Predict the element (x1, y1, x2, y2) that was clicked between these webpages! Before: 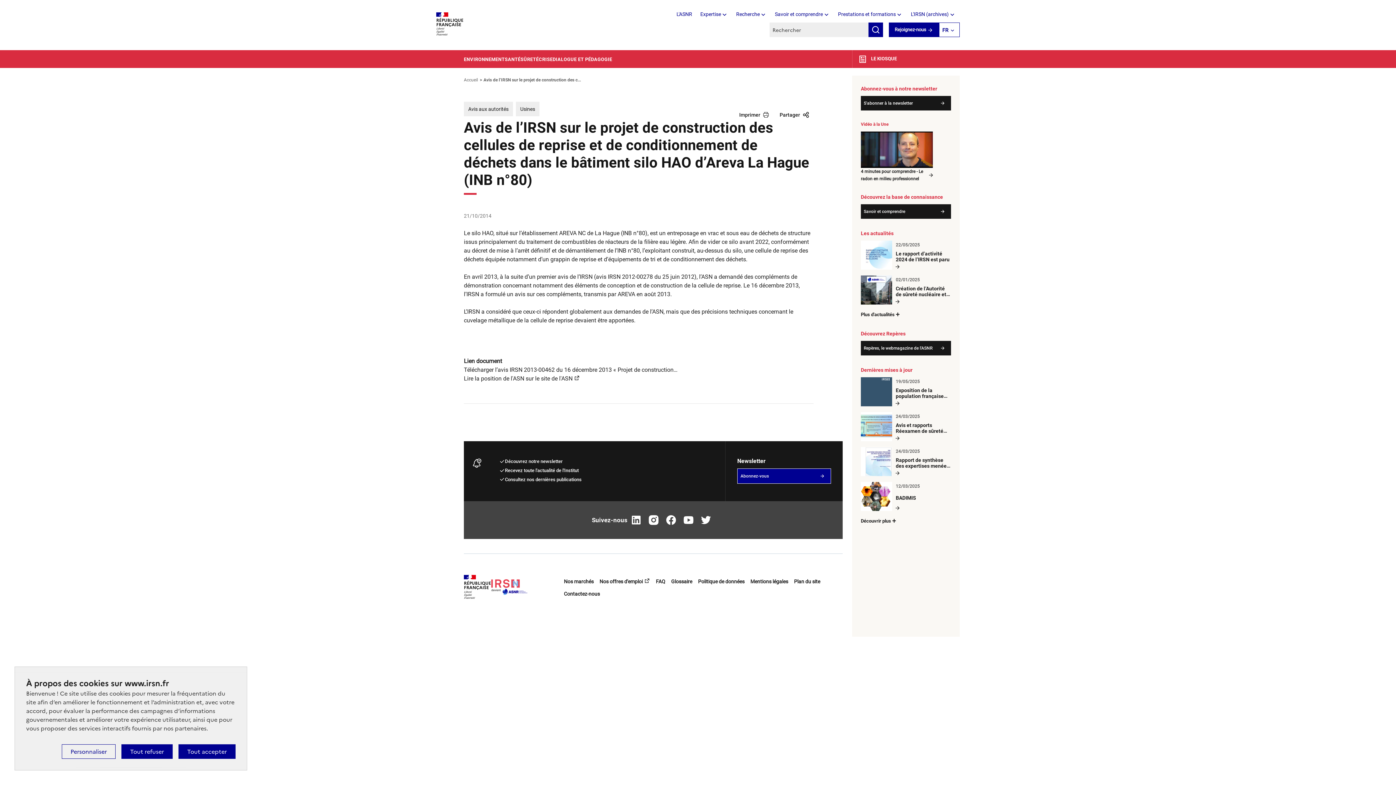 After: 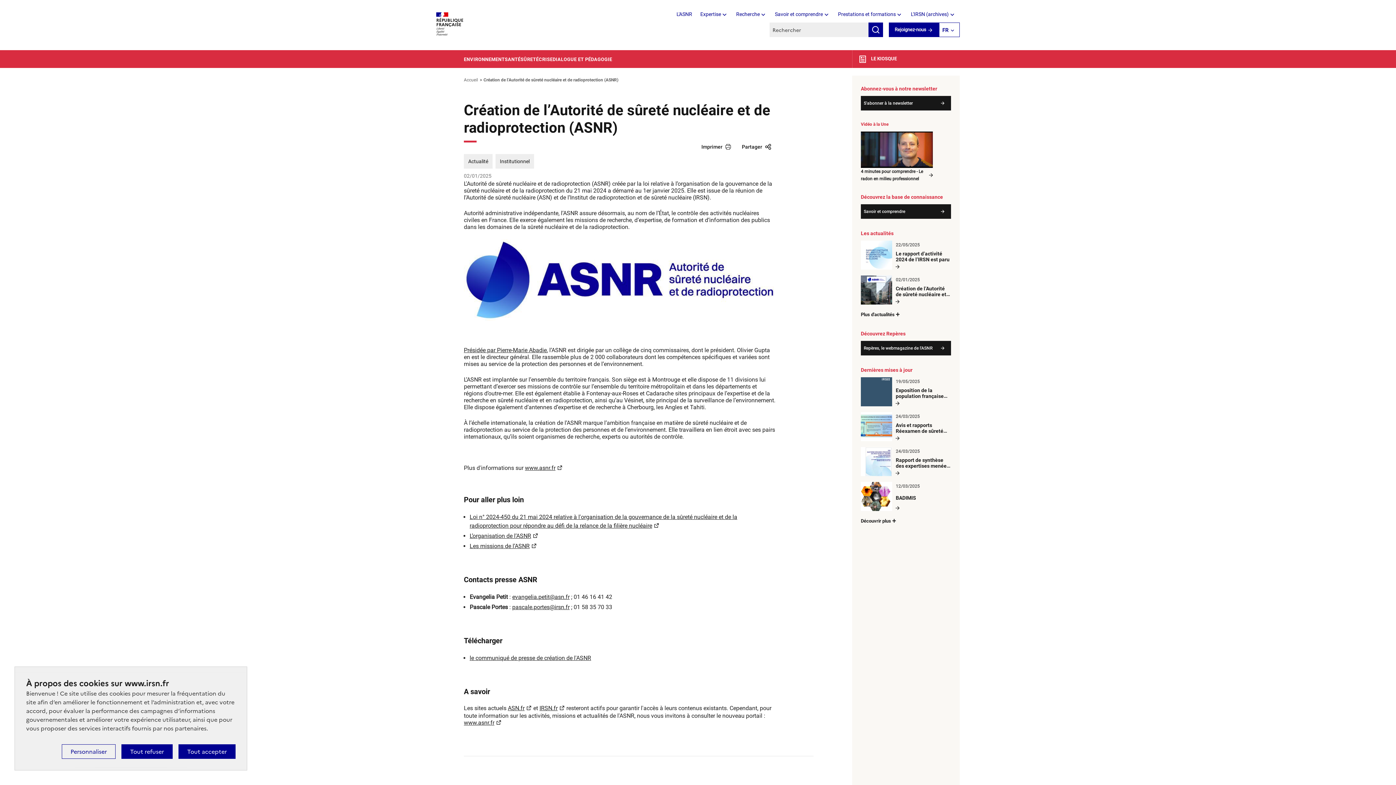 Action: label: Création de l’Autorité de sûreté nucléaire et de radioprotection (ASNR) bbox: (896, 284, 951, 304)